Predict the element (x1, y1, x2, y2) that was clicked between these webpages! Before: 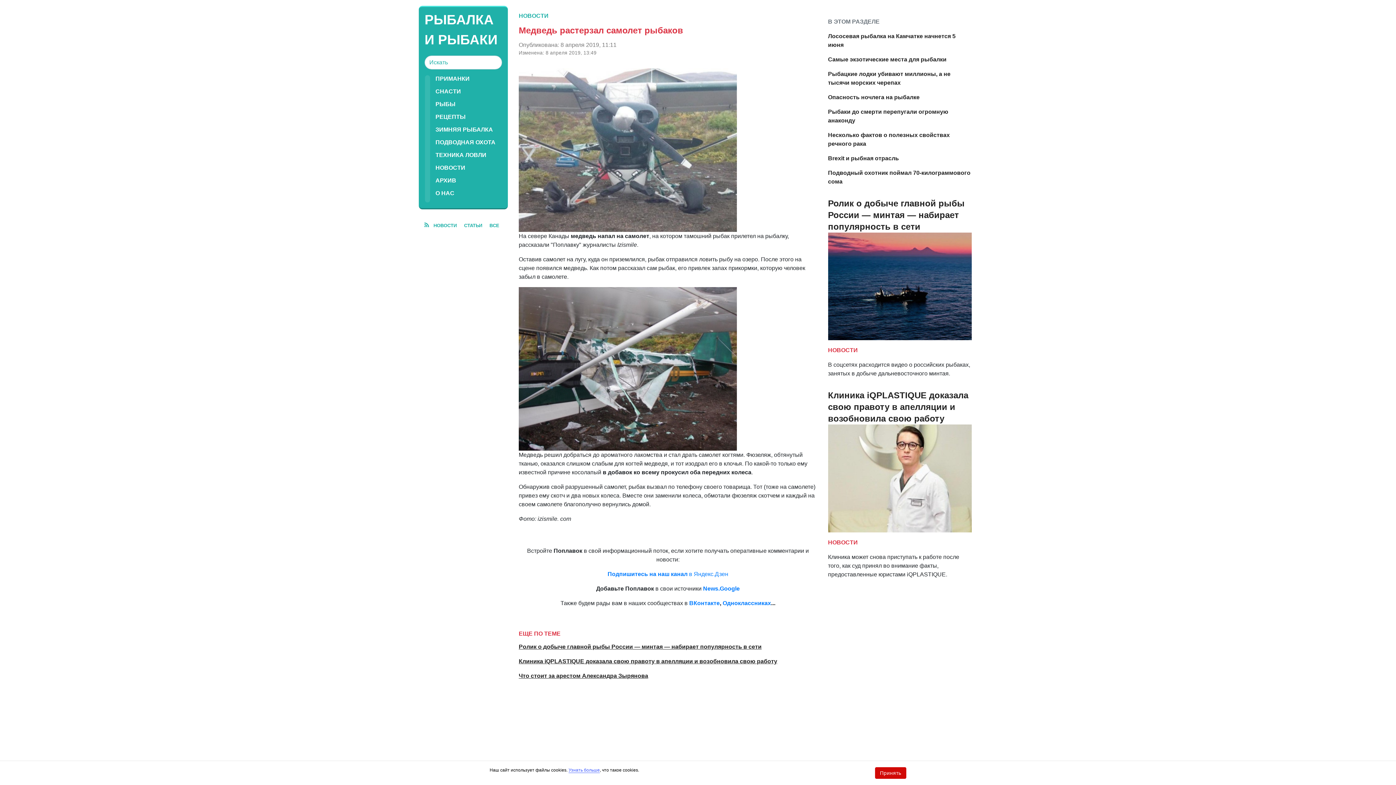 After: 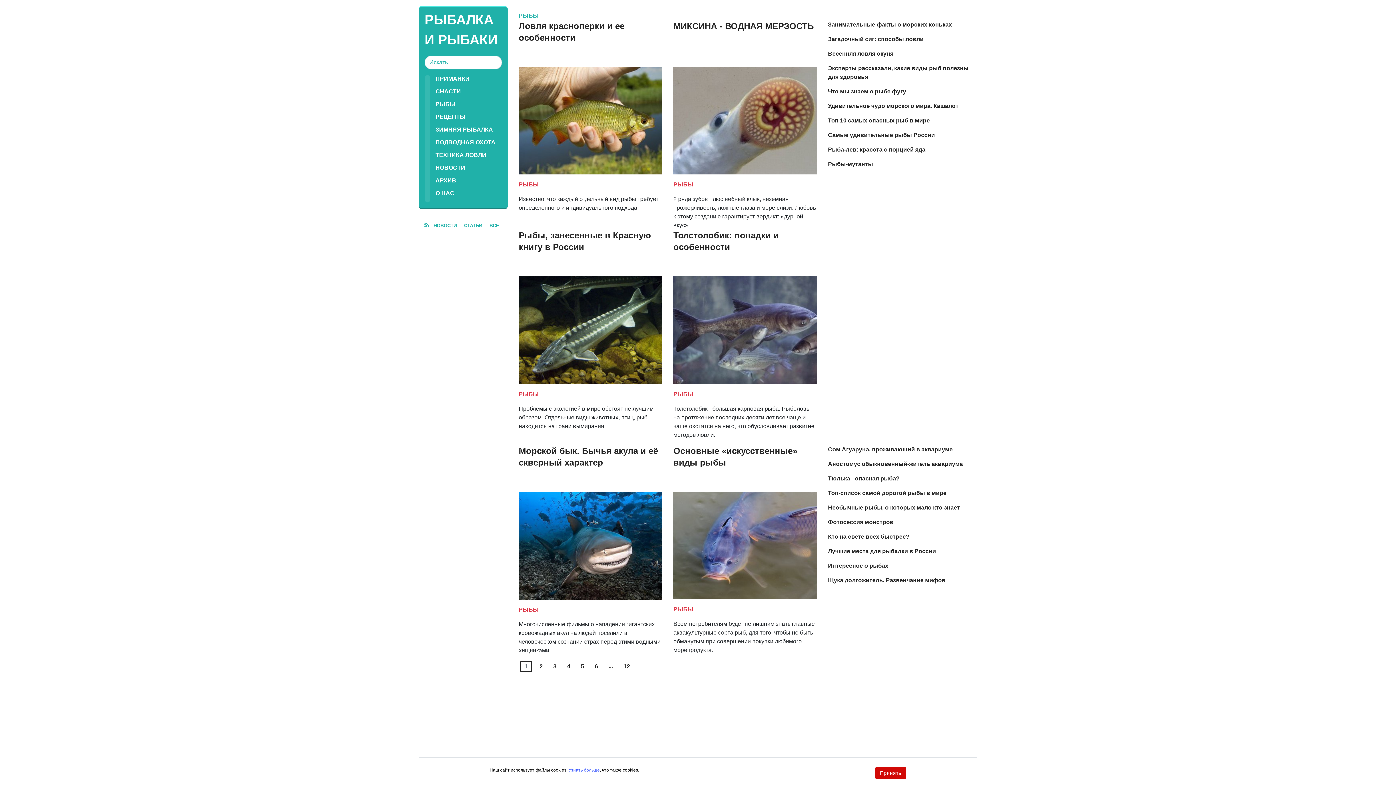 Action: bbox: (435, 100, 502, 107) label: РЫБЫ